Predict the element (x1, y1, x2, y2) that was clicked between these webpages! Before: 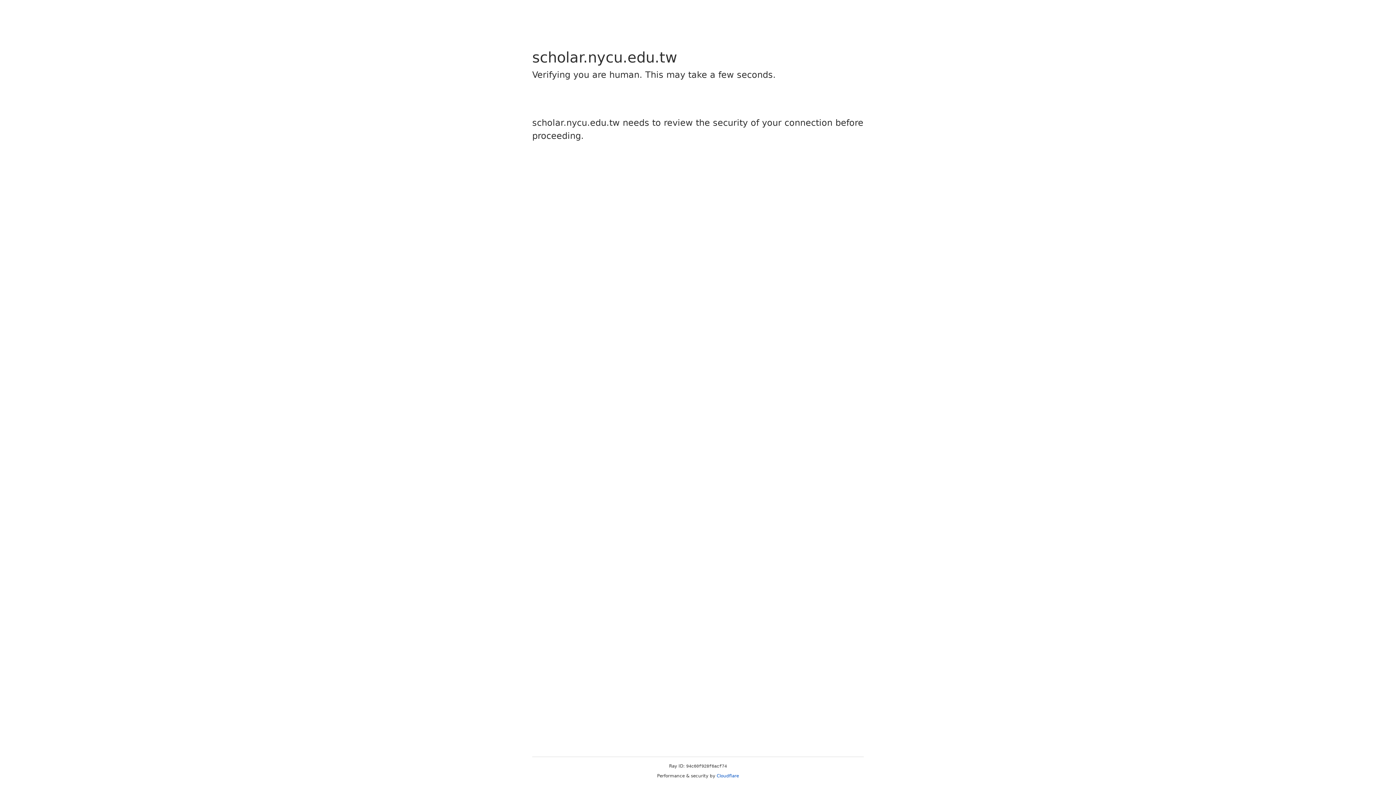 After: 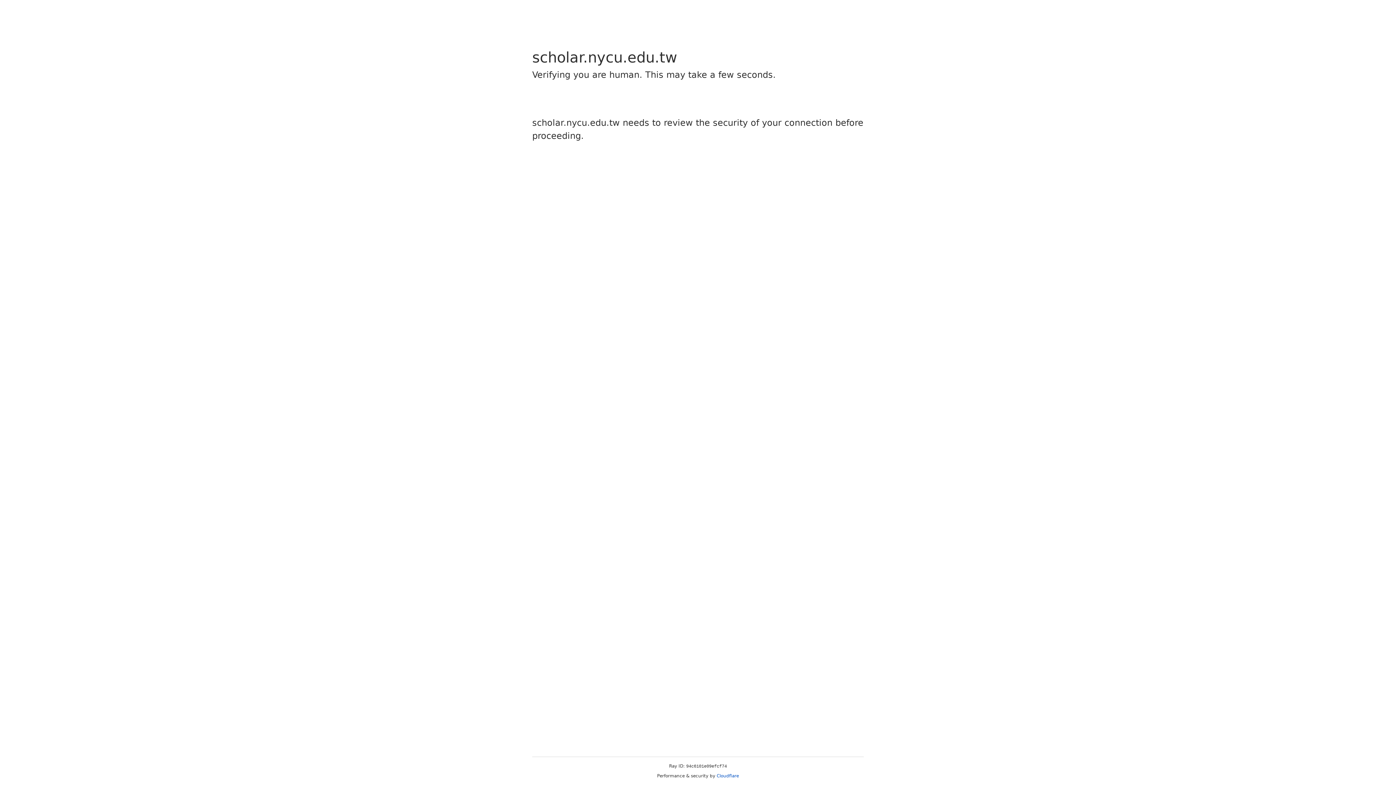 Action: bbox: (716, 773, 739, 778) label: Cloudflare